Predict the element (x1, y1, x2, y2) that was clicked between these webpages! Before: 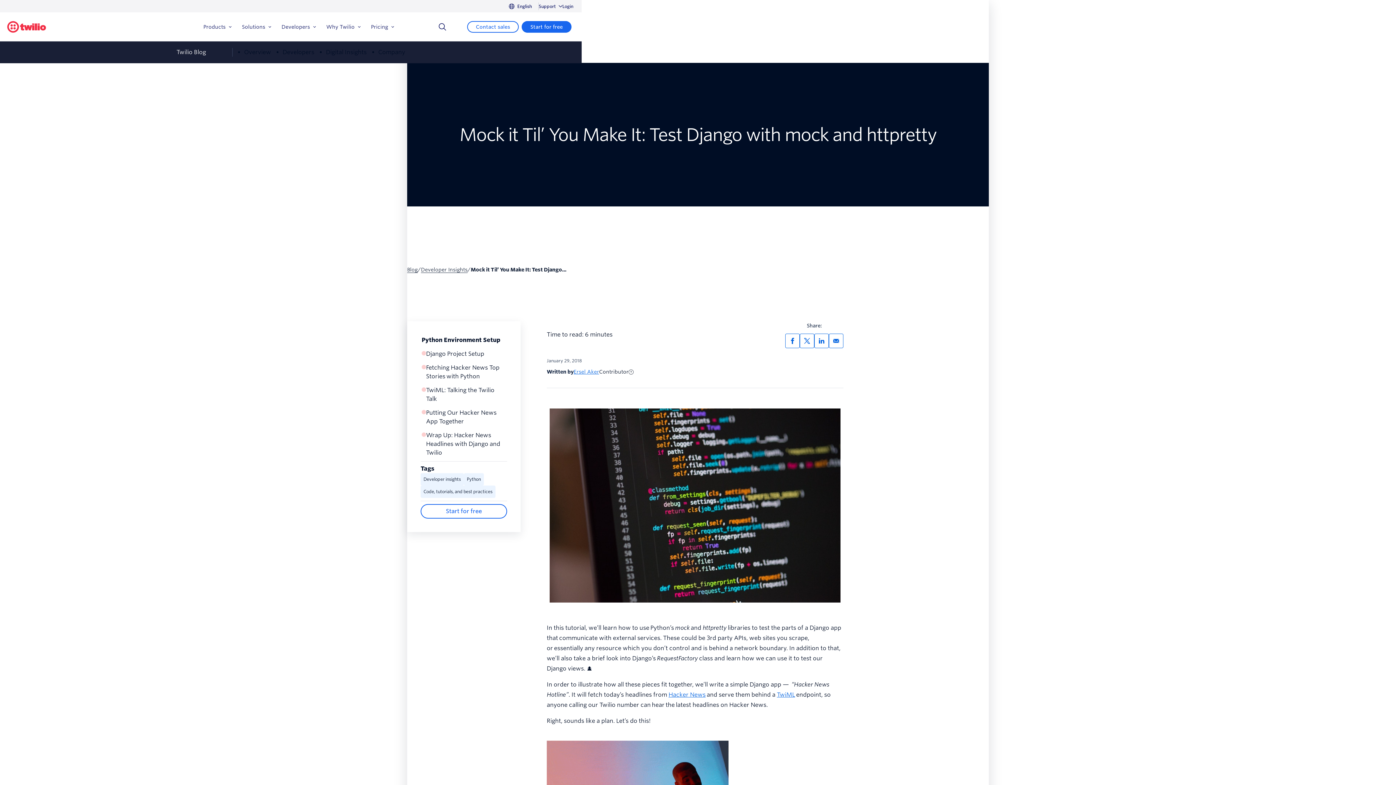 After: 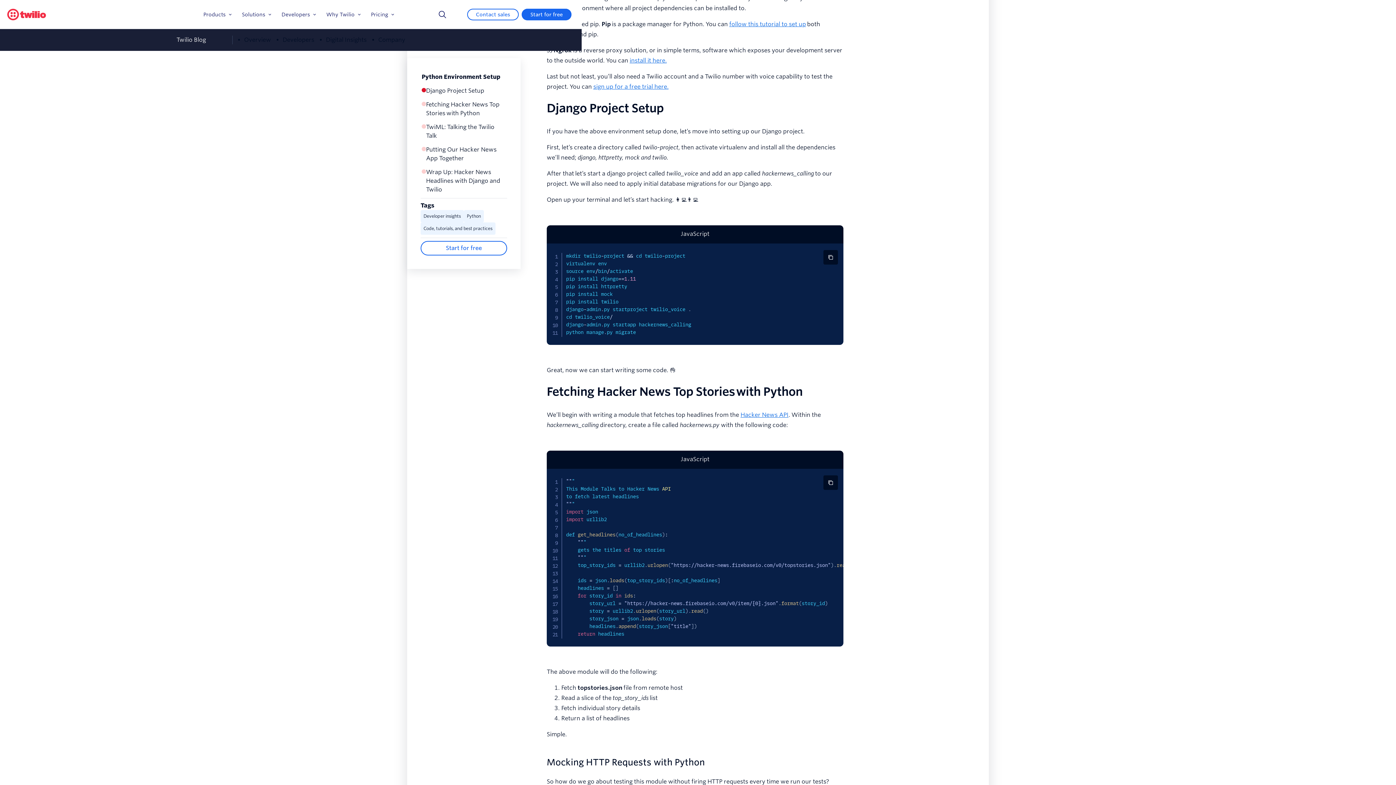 Action: label: Django Project Setup bbox: (421, 349, 506, 358)